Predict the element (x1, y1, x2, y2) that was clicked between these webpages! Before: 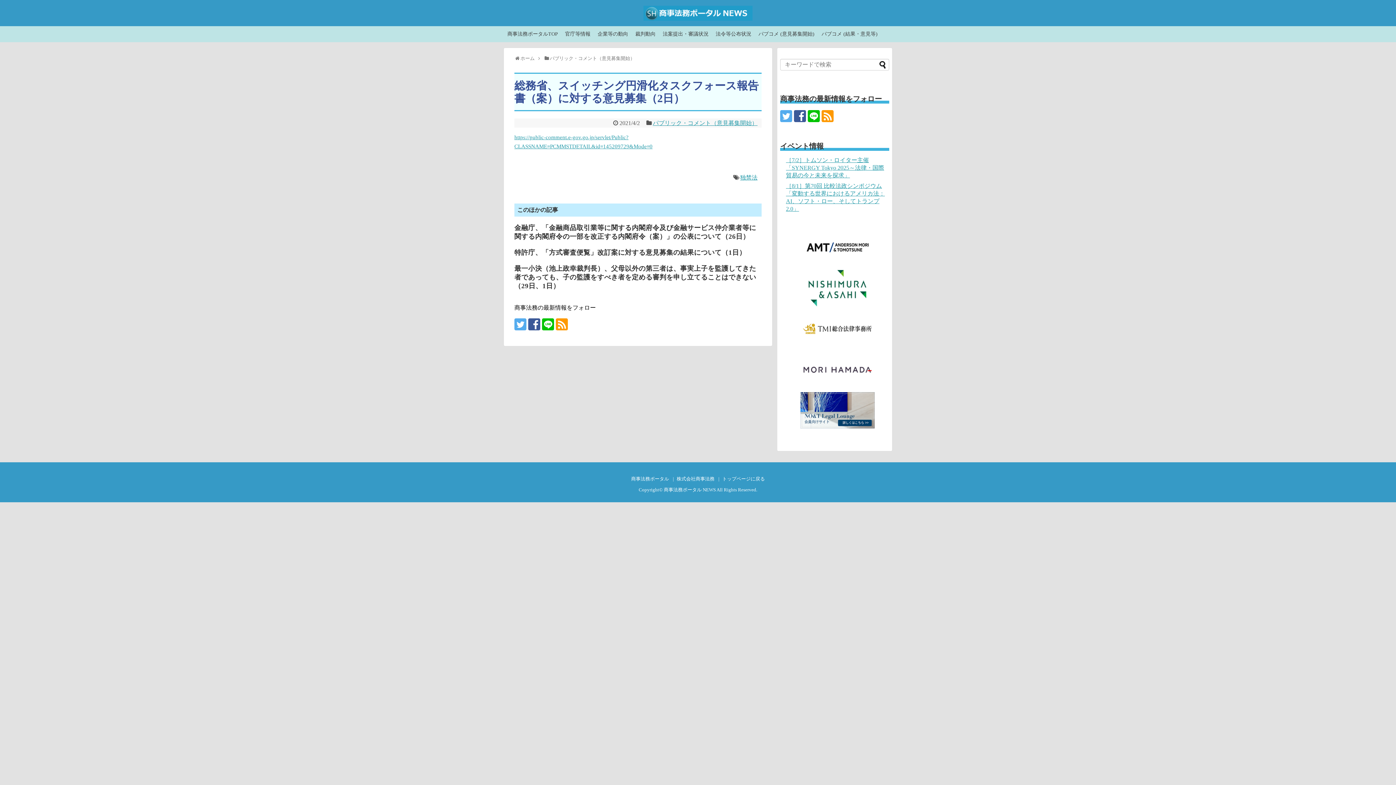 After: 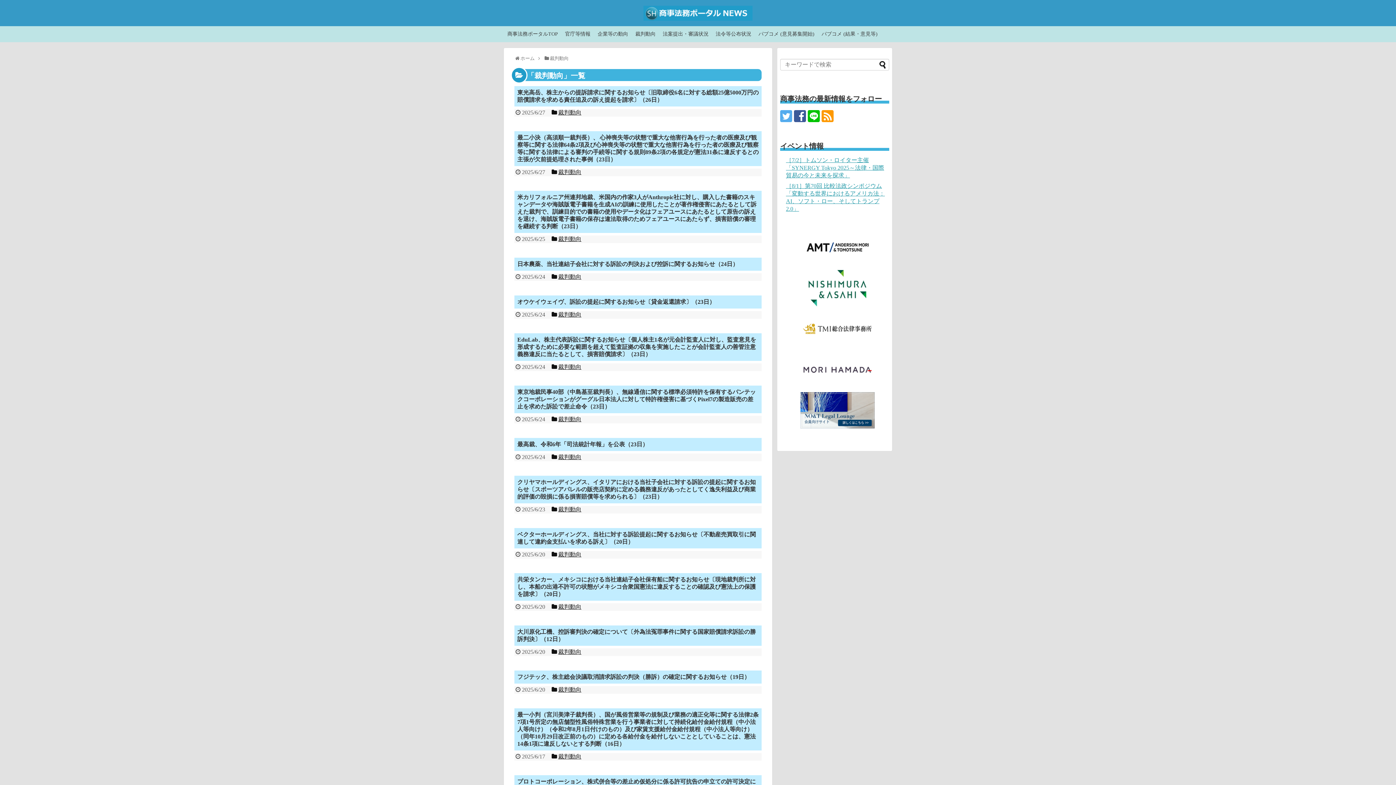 Action: label: 裁判動向 bbox: (631, 29, 659, 39)